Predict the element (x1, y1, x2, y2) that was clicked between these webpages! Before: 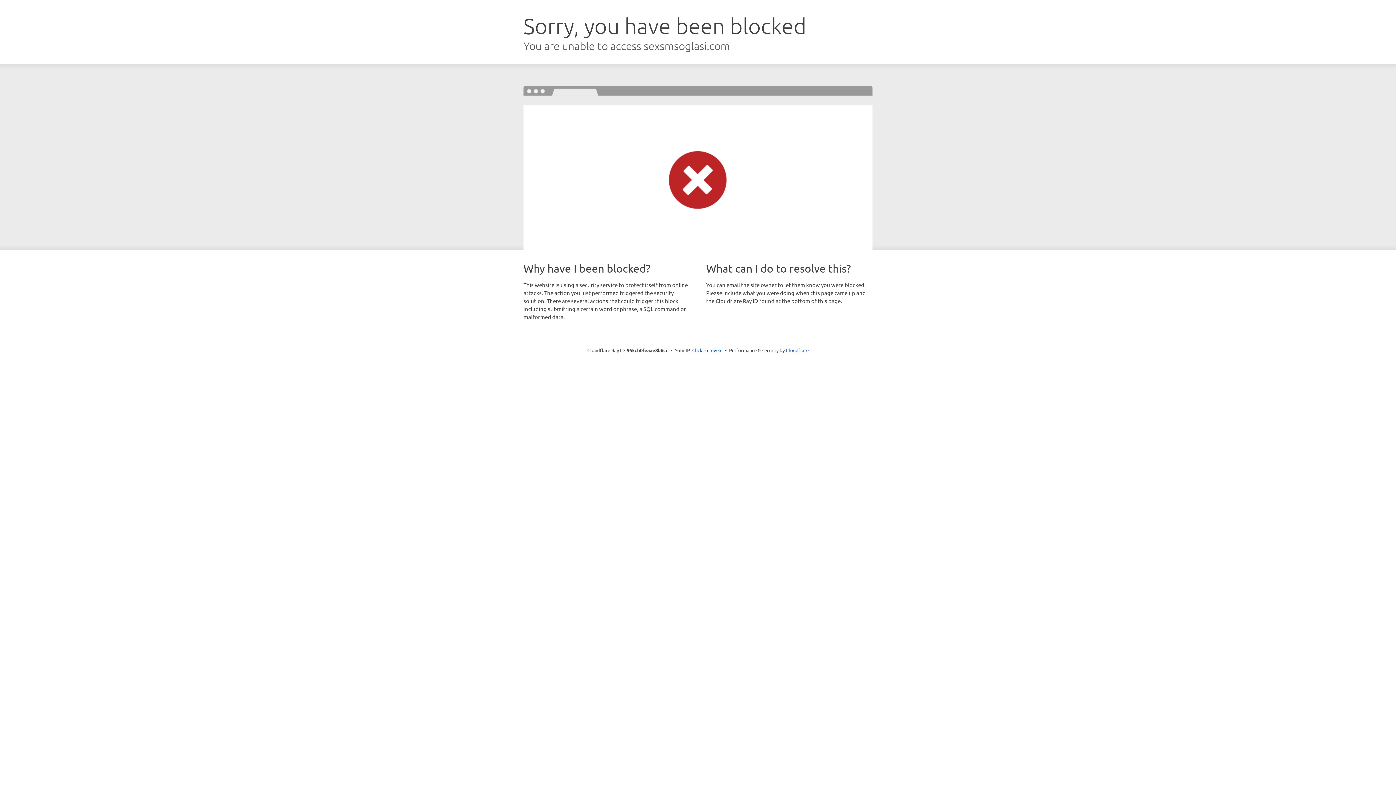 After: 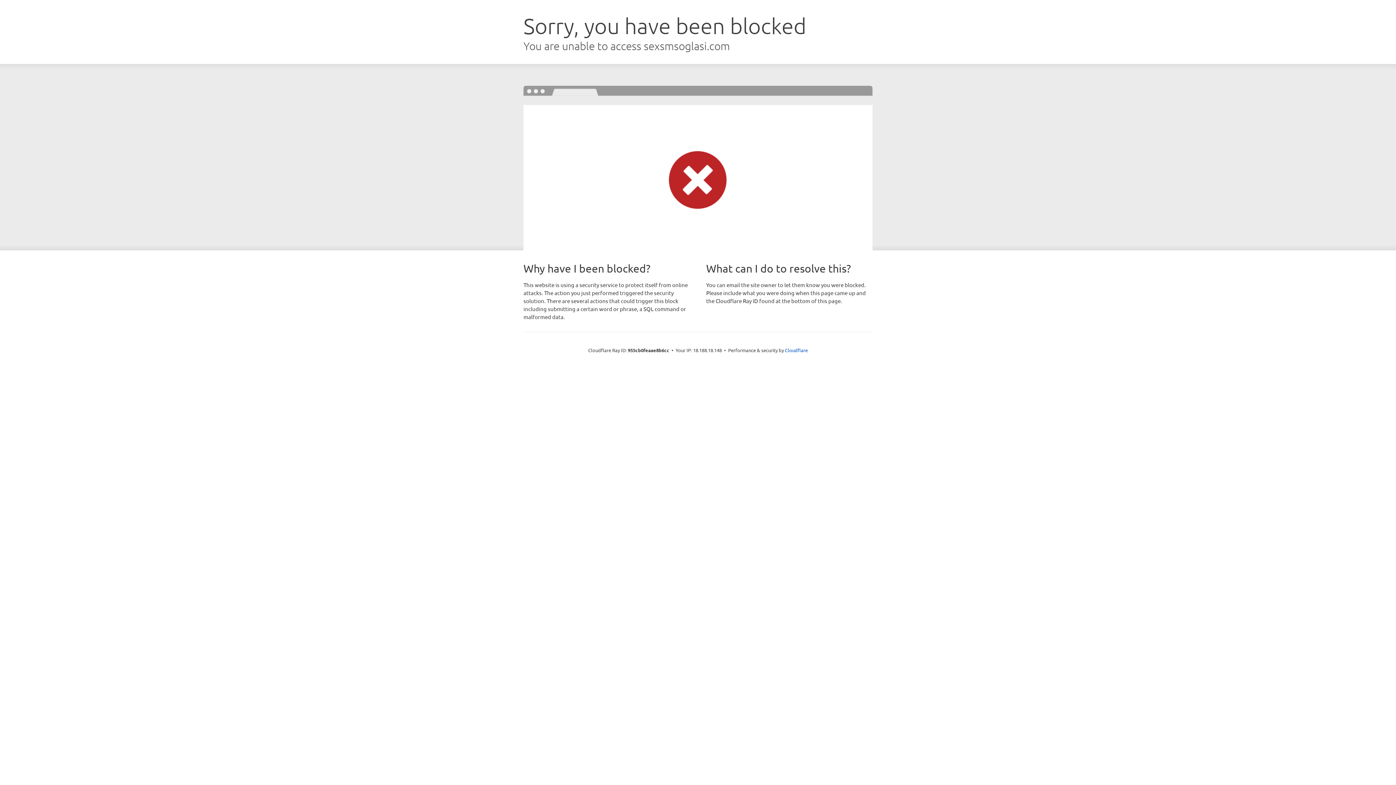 Action: bbox: (692, 346, 722, 353) label: Click to reveal